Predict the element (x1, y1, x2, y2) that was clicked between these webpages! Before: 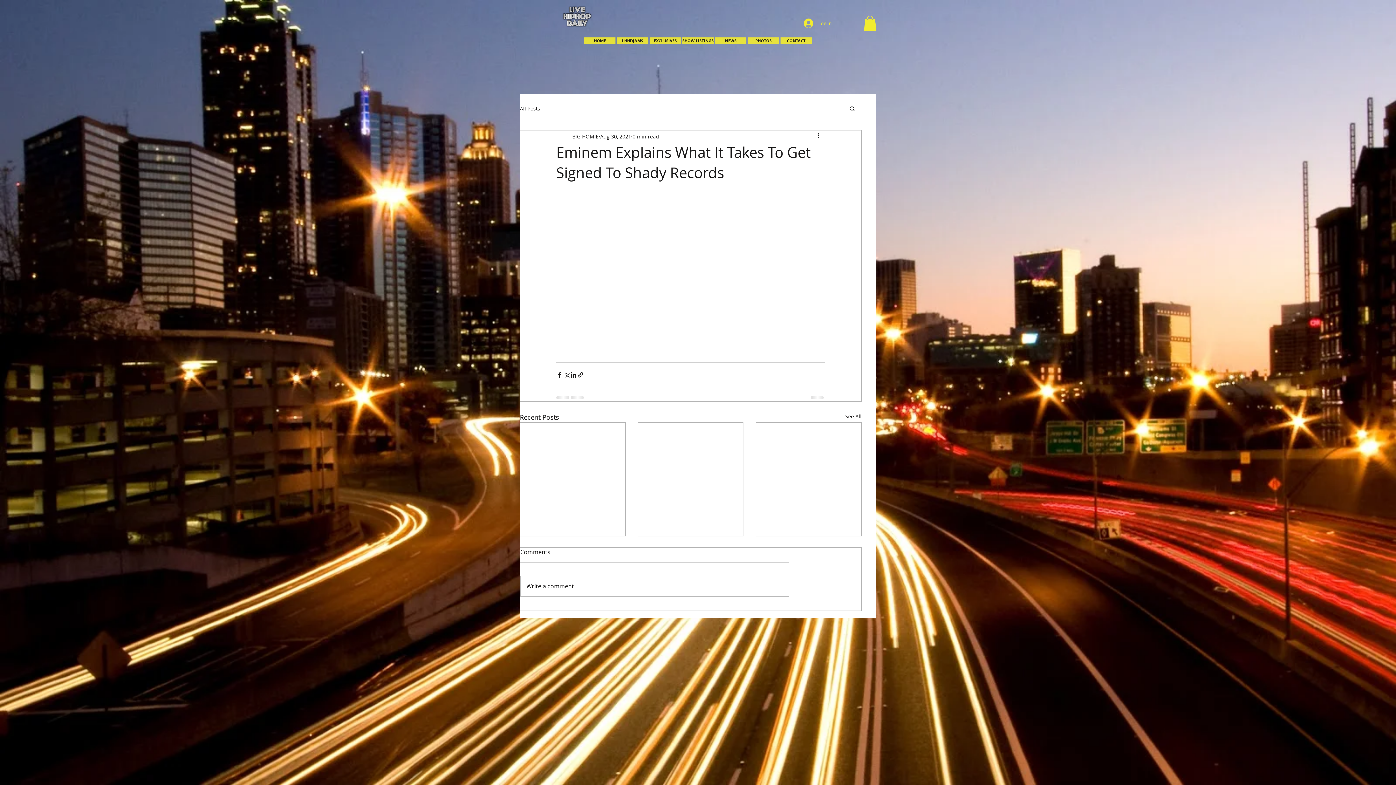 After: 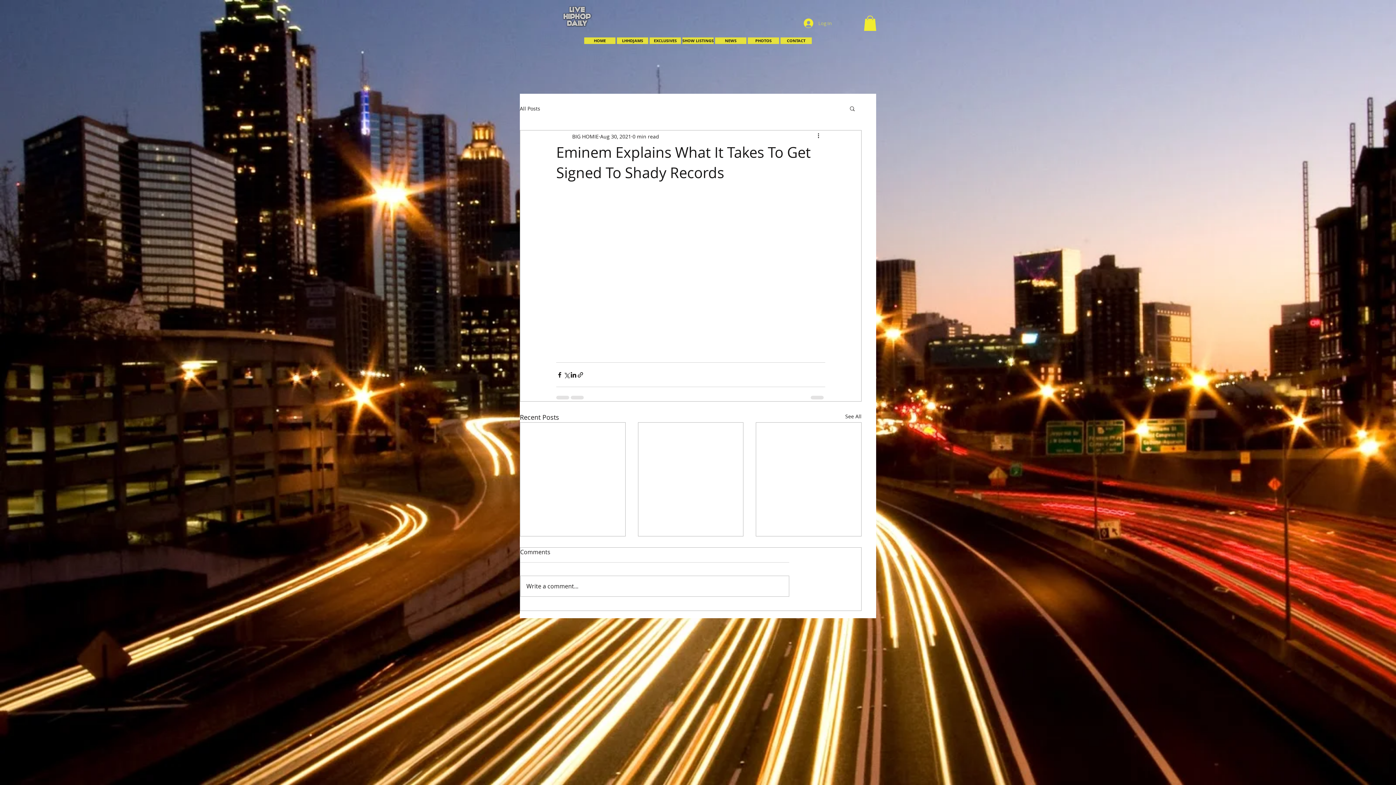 Action: label: Log In bbox: (798, 16, 837, 30)